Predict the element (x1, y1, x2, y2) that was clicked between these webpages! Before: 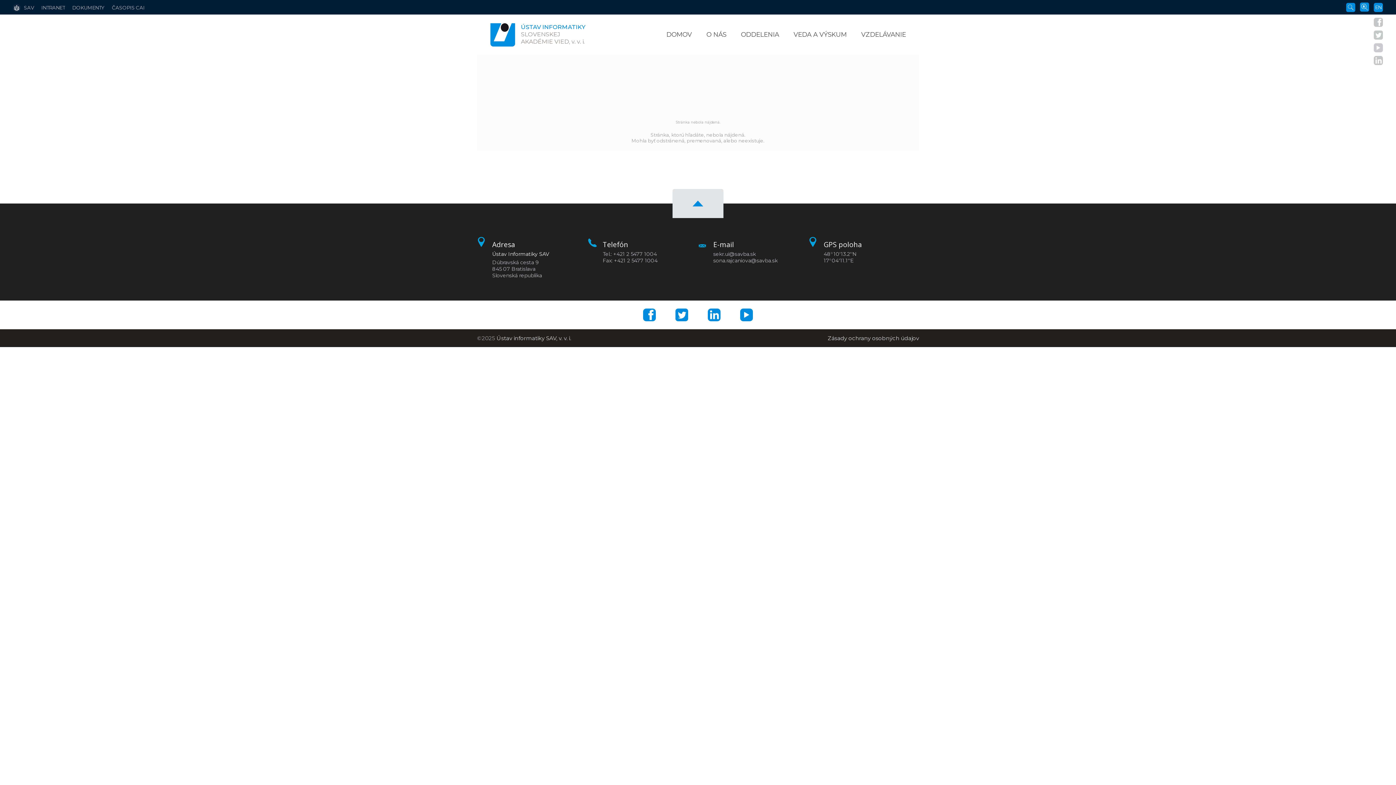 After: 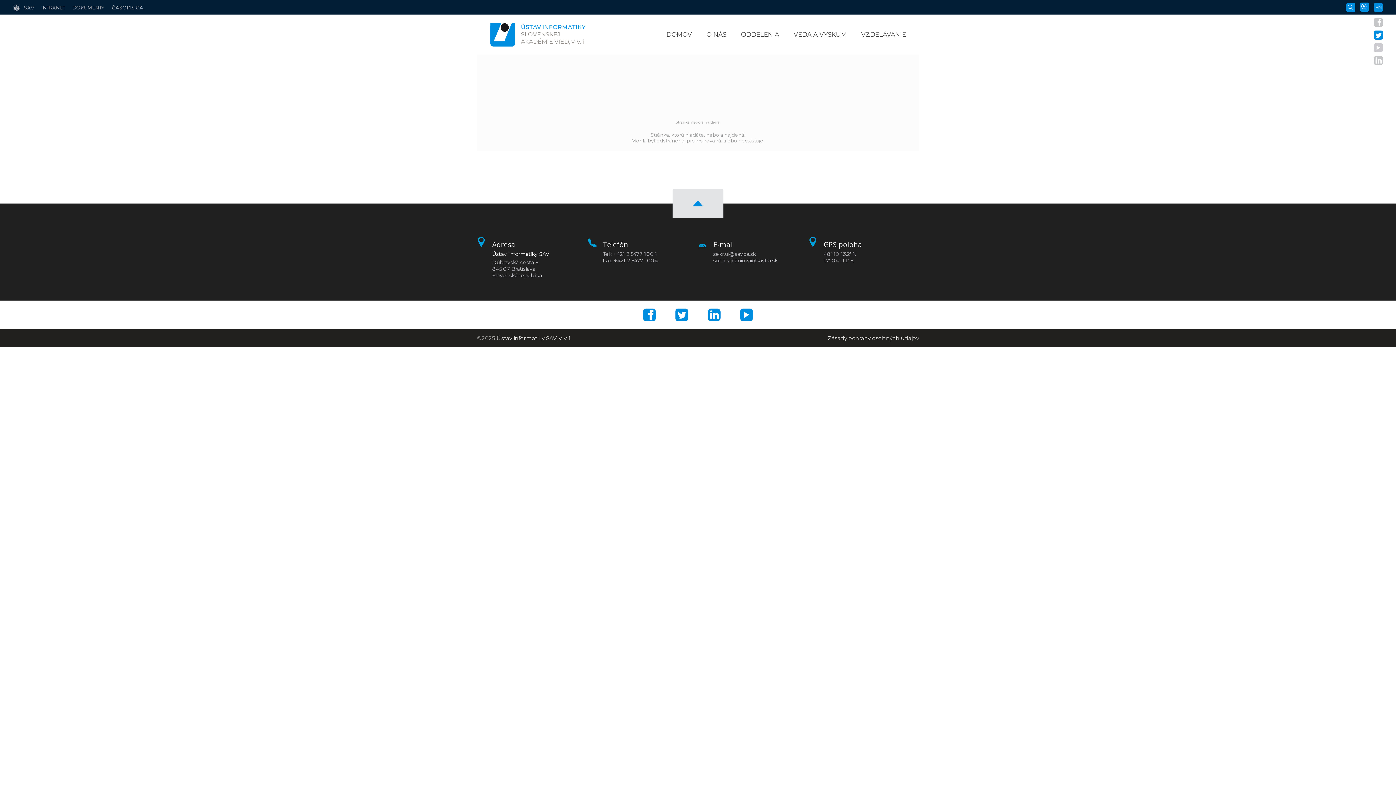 Action: bbox: (1374, 30, 1383, 39)